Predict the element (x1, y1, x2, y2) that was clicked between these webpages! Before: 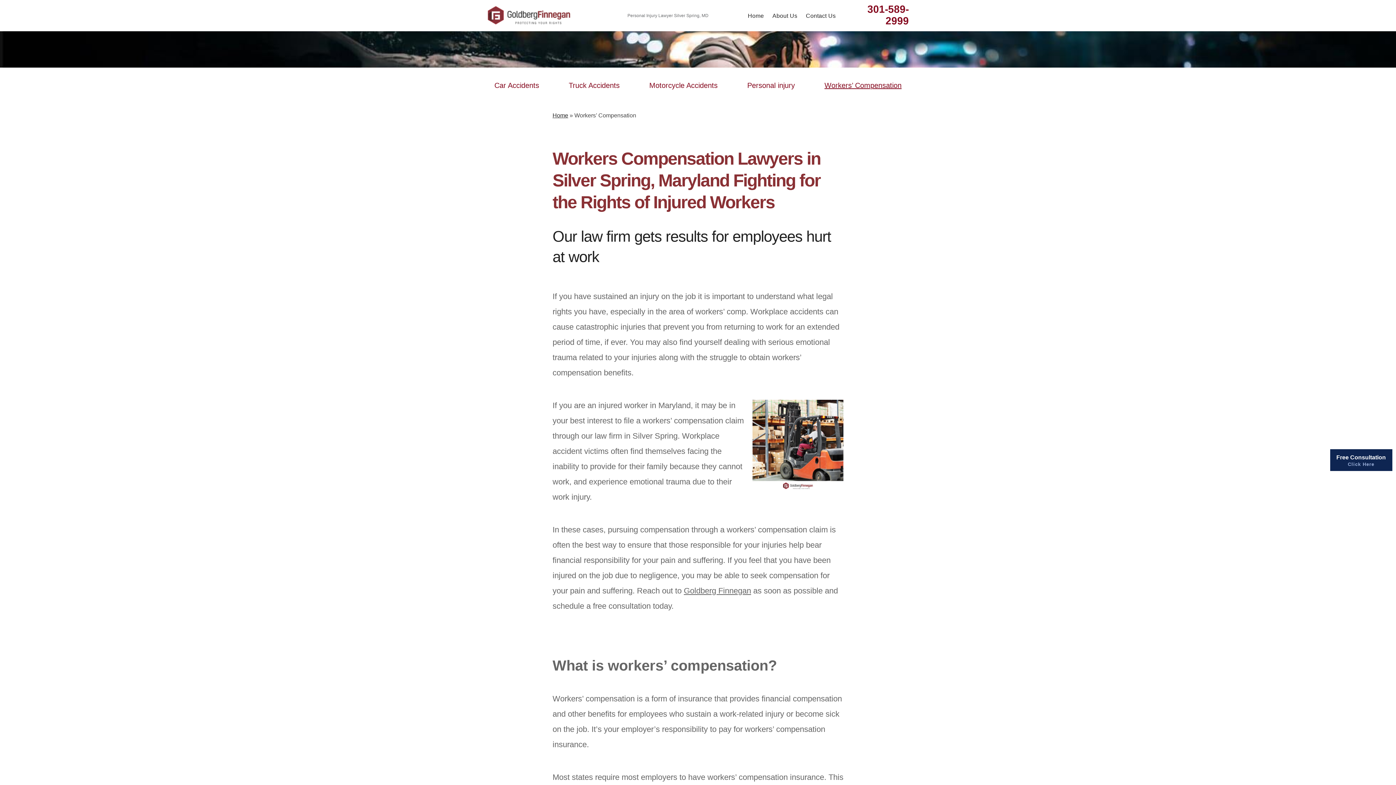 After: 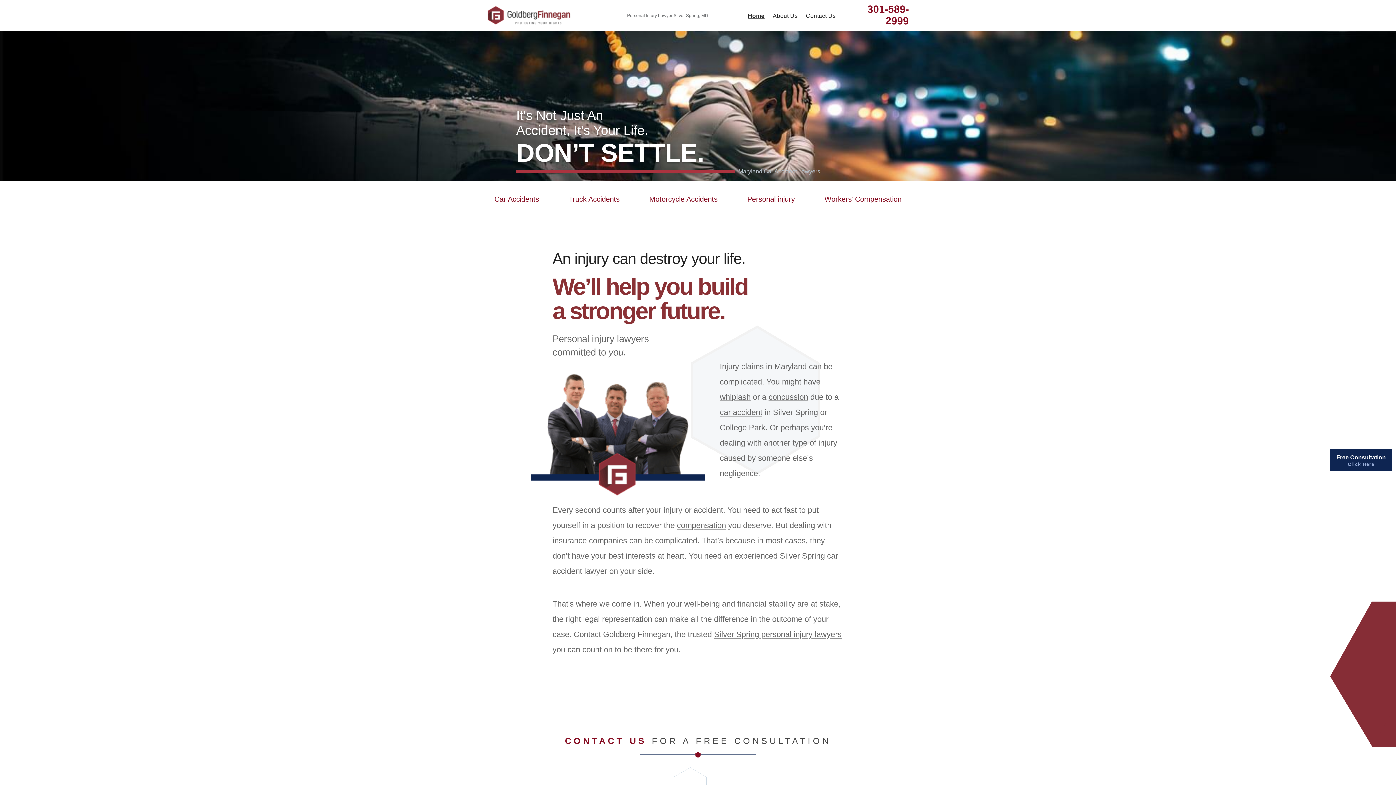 Action: label: Goldberg Finnegan bbox: (684, 586, 751, 595)